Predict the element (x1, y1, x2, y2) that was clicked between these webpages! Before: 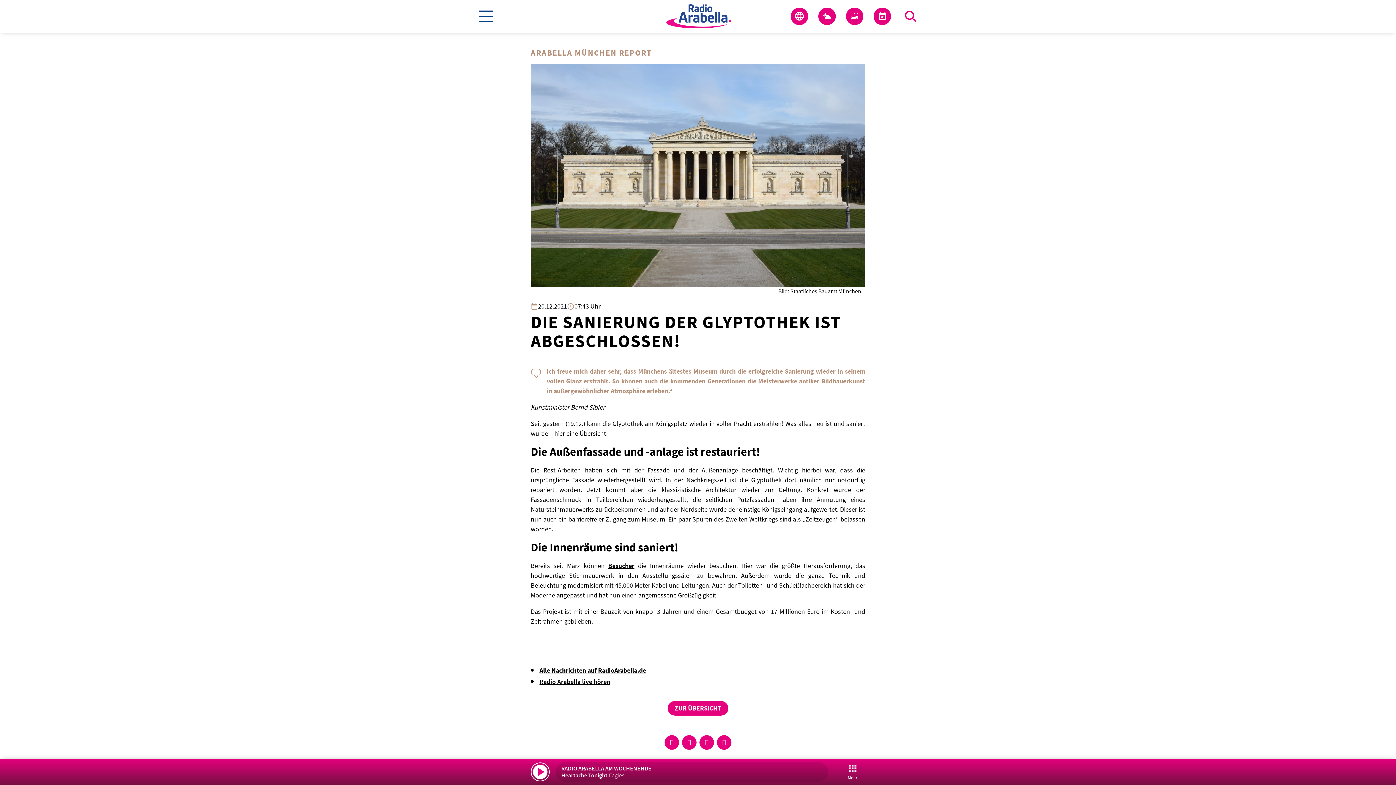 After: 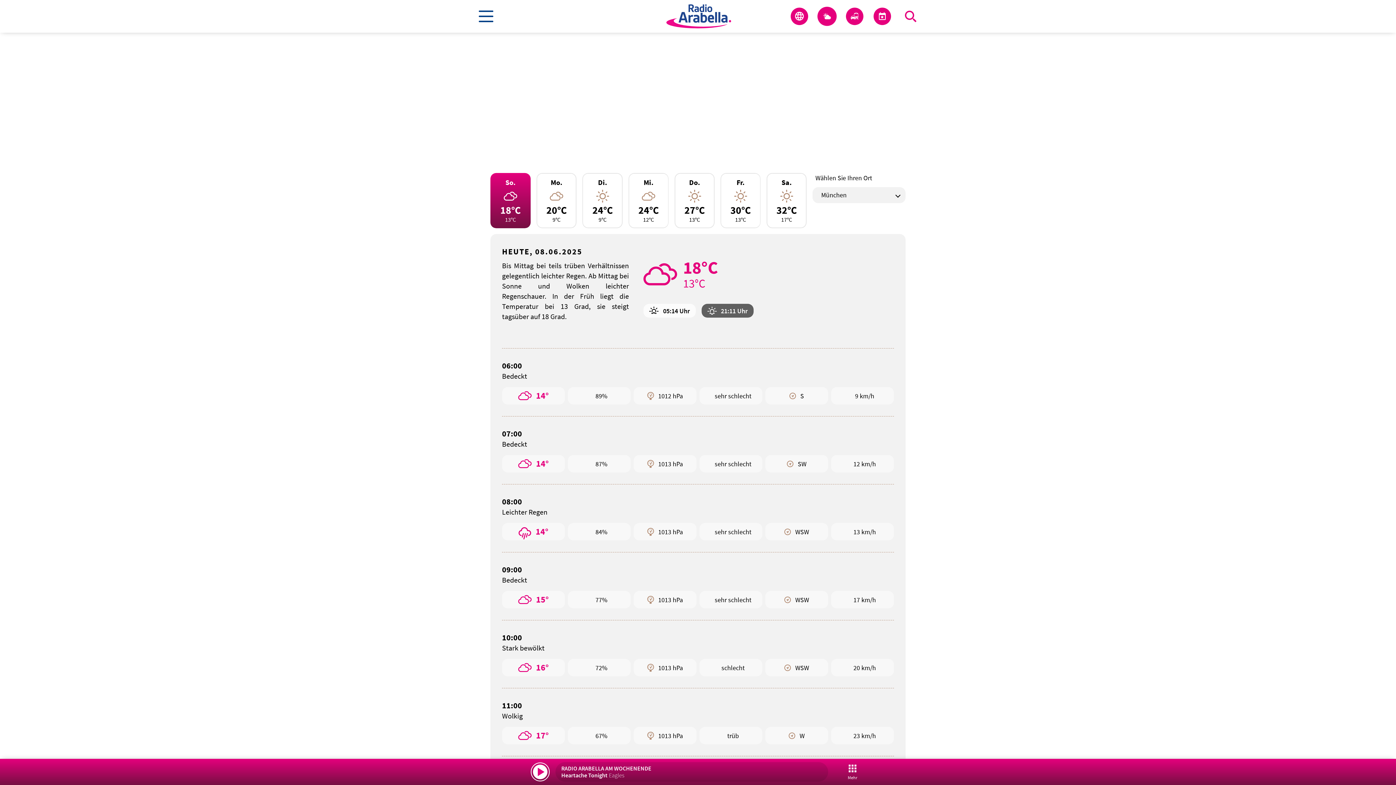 Action: bbox: (818, 7, 836, 25)